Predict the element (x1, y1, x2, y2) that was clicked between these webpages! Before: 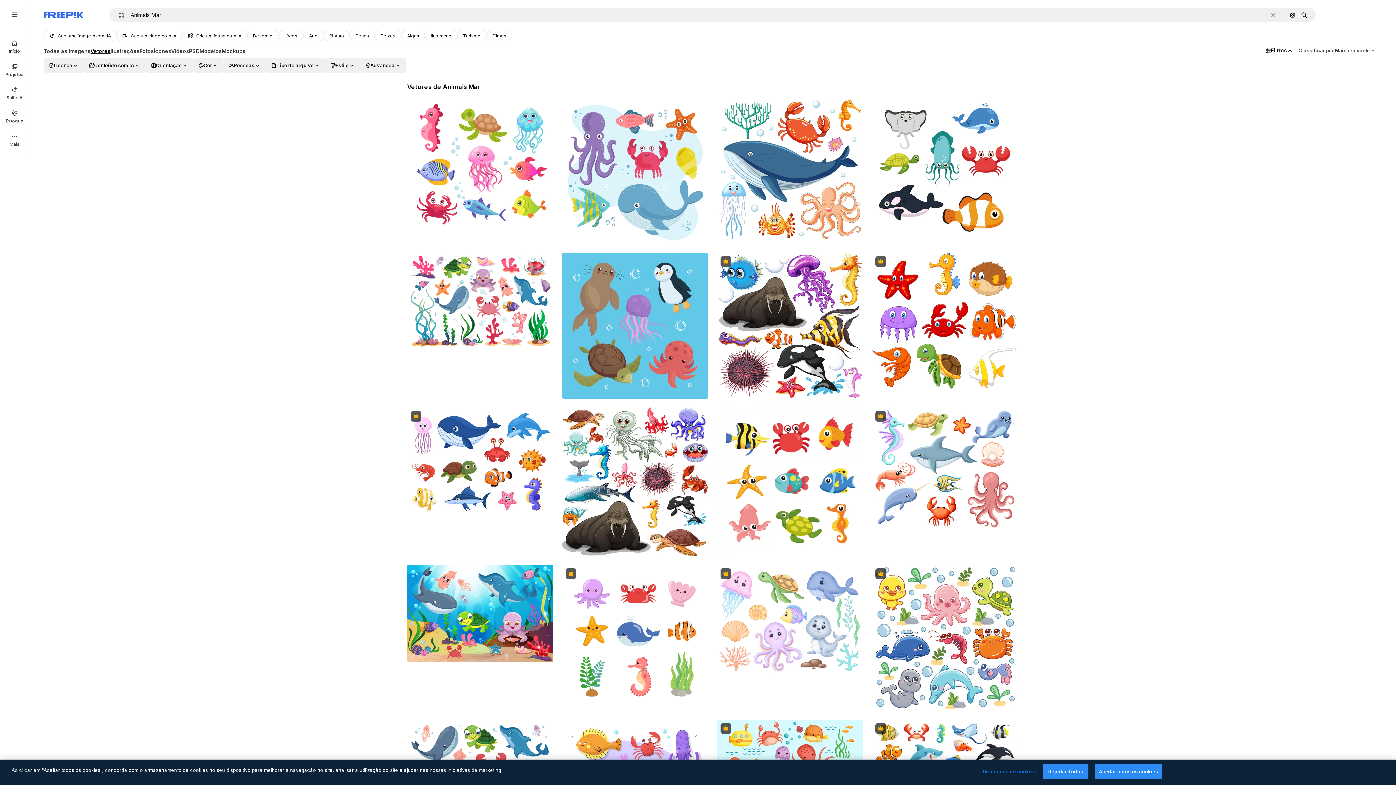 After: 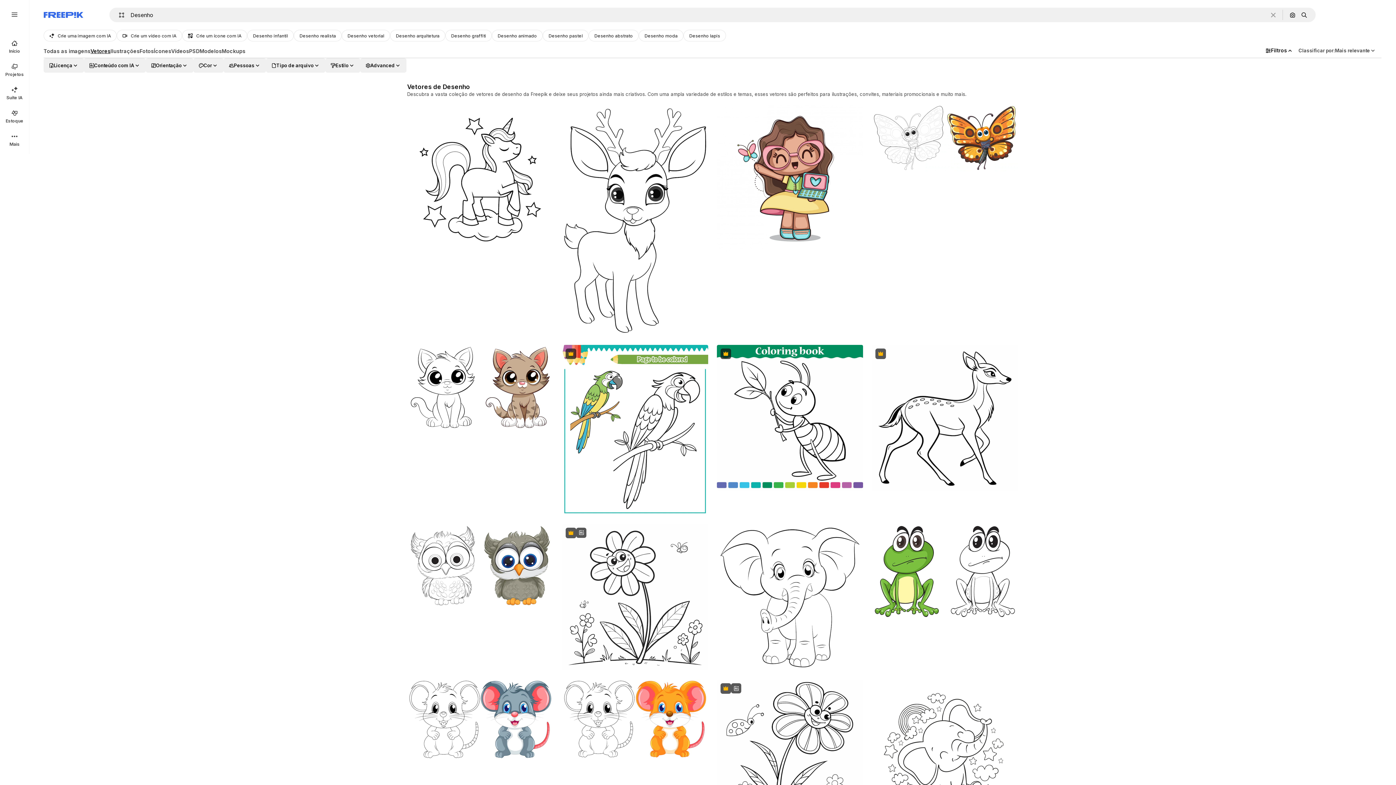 Action: bbox: (247, 29, 278, 41) label: Desenho